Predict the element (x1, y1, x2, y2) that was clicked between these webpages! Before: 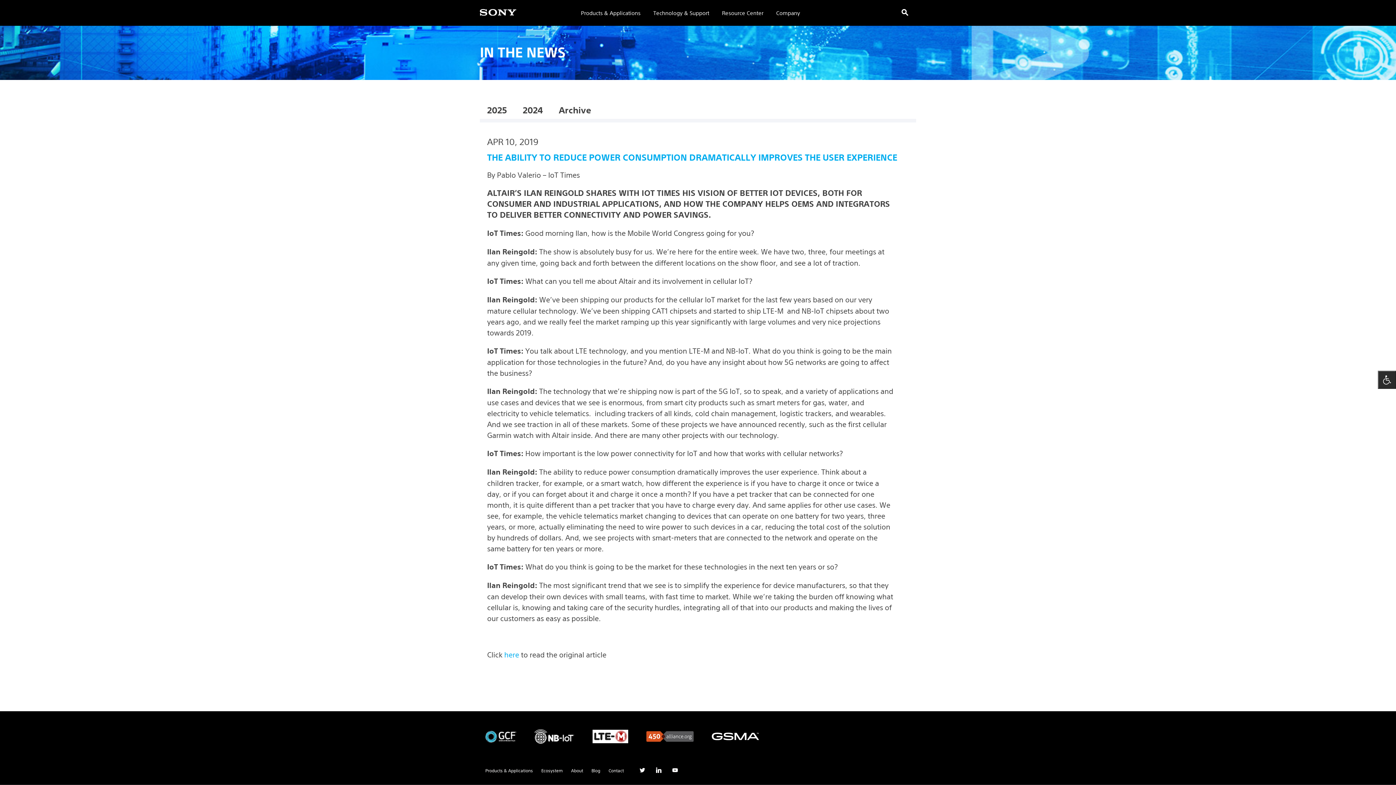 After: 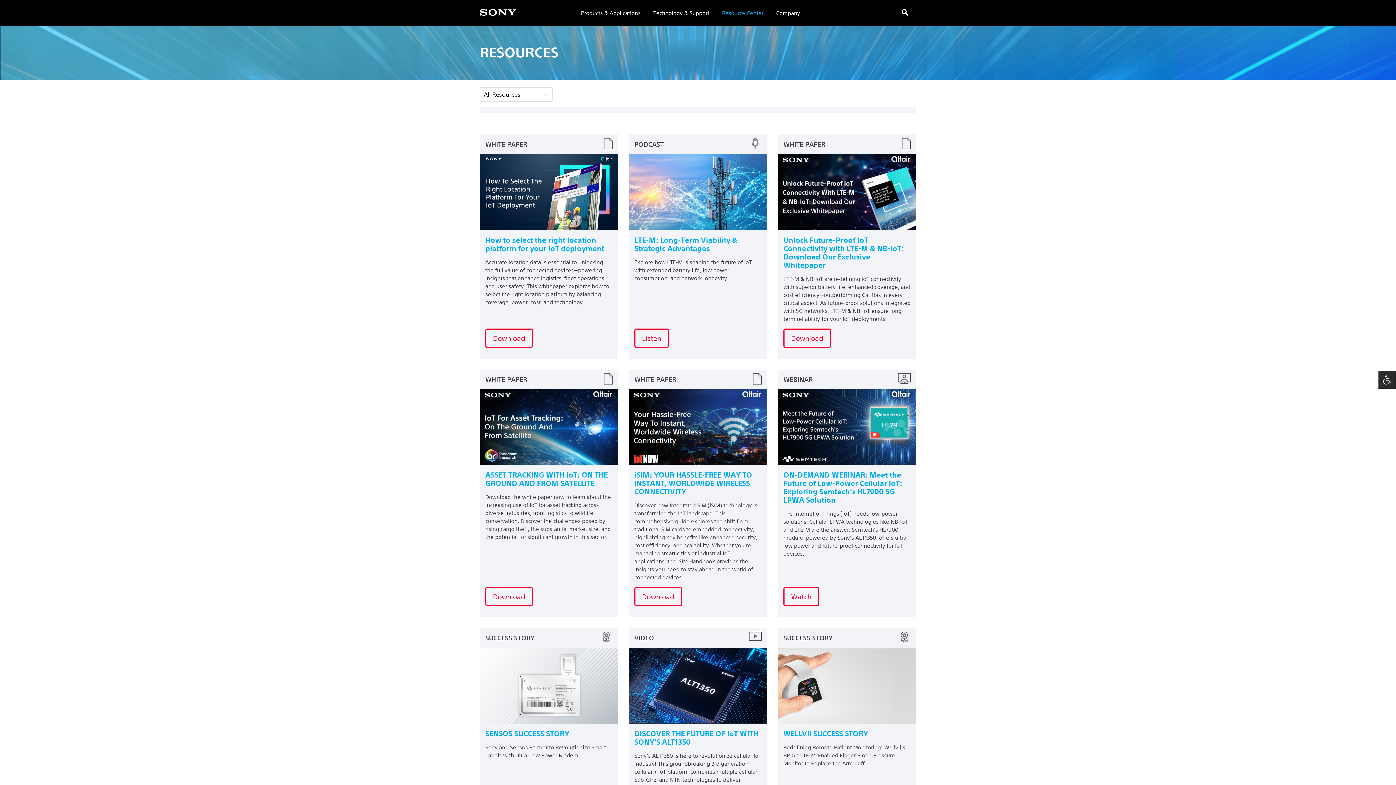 Action: label: Resource Center bbox: (722, 0, 763, 26)